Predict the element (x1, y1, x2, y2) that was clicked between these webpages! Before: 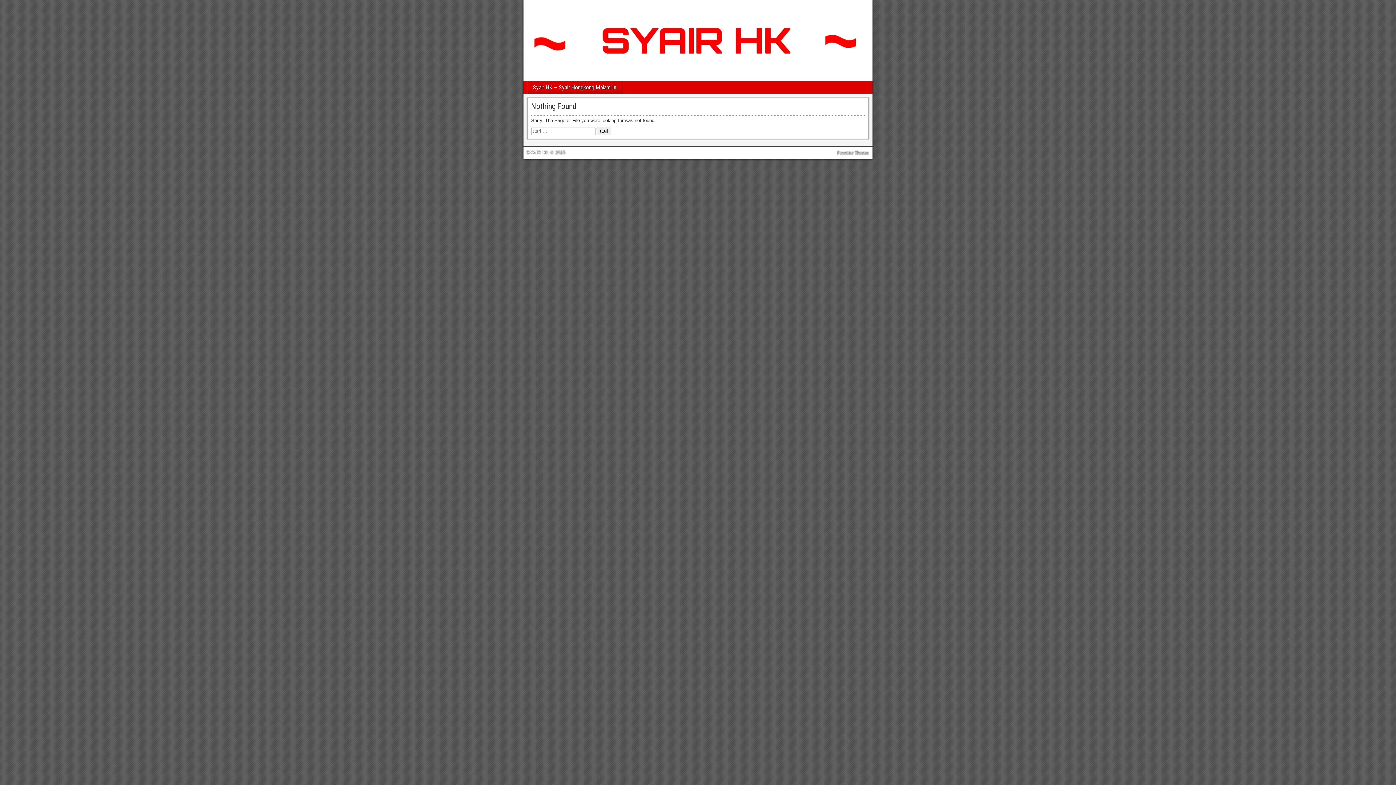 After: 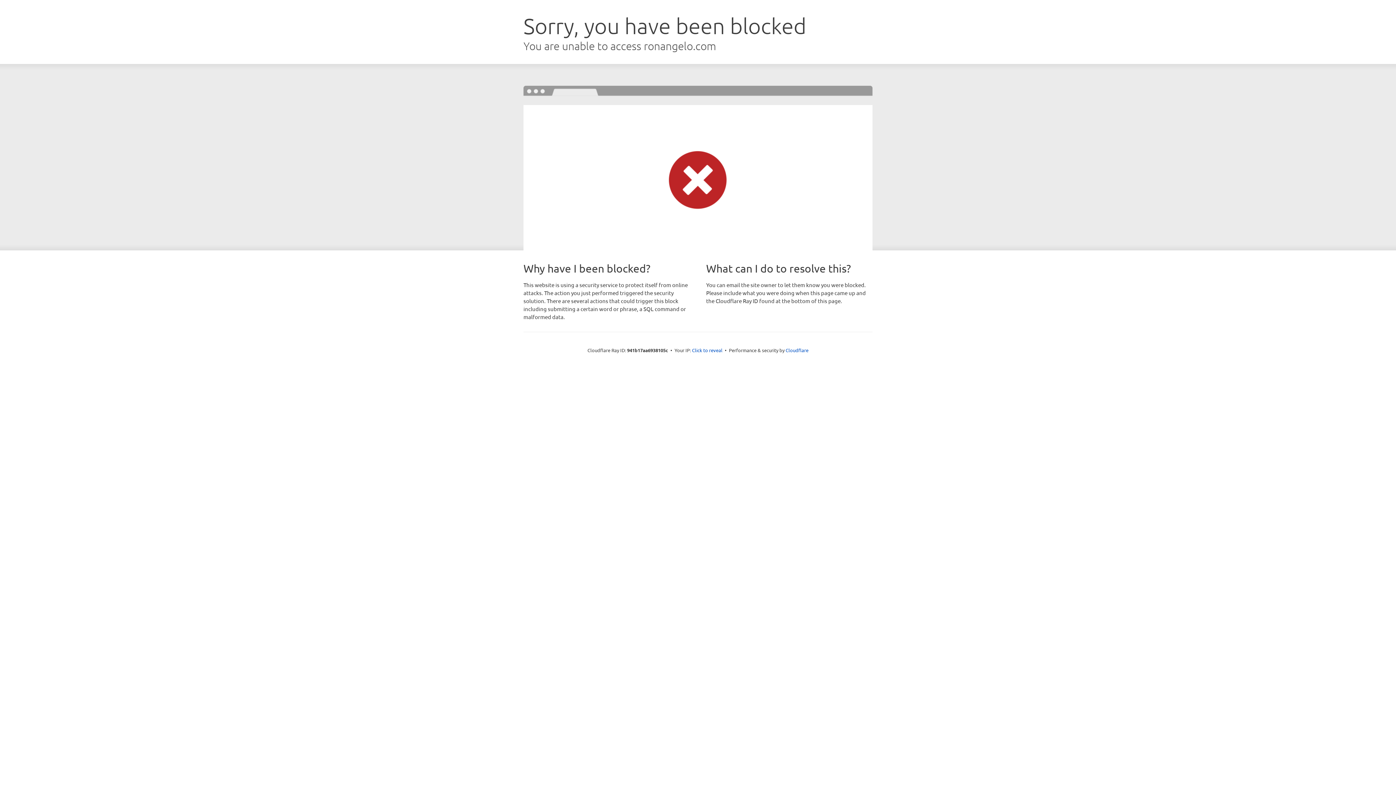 Action: bbox: (837, 149, 869, 156) label: Frontier Theme